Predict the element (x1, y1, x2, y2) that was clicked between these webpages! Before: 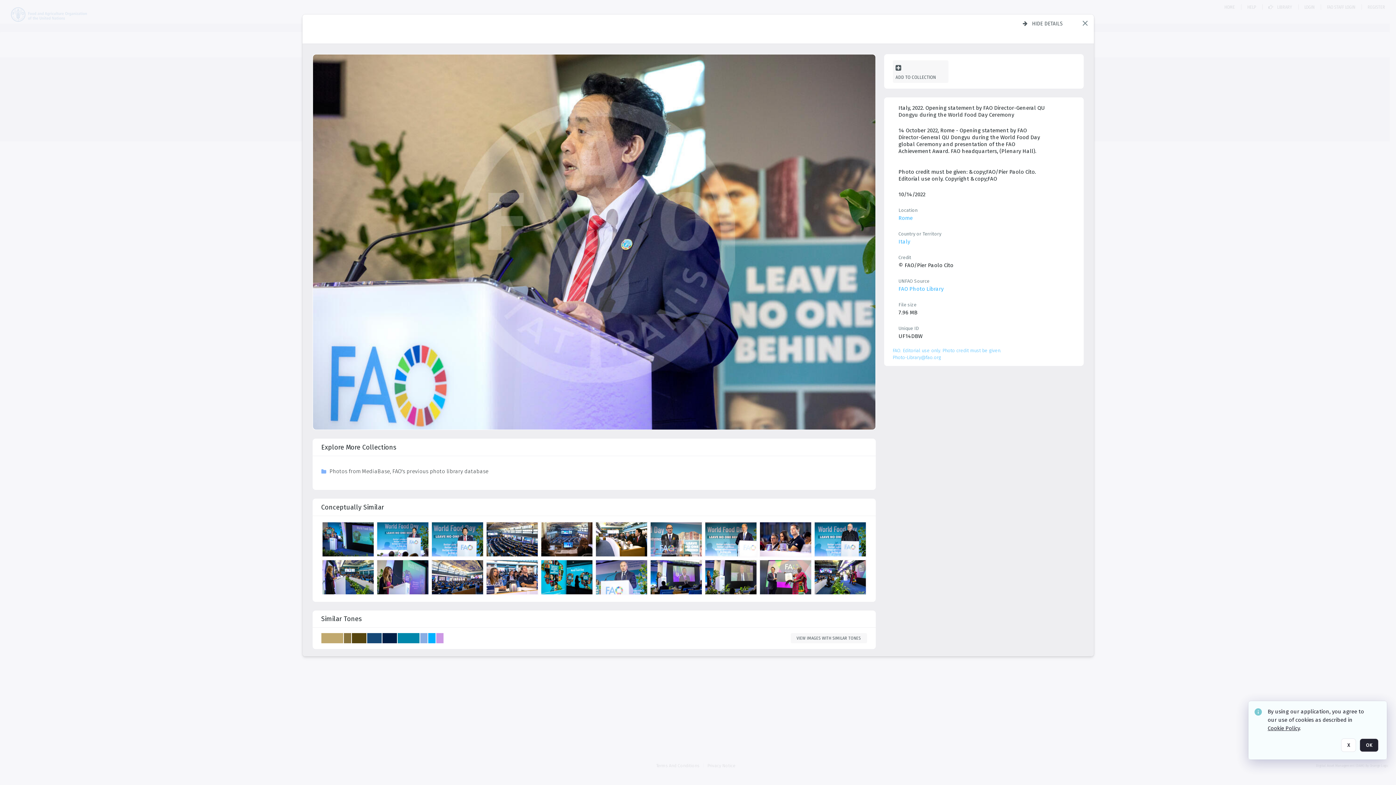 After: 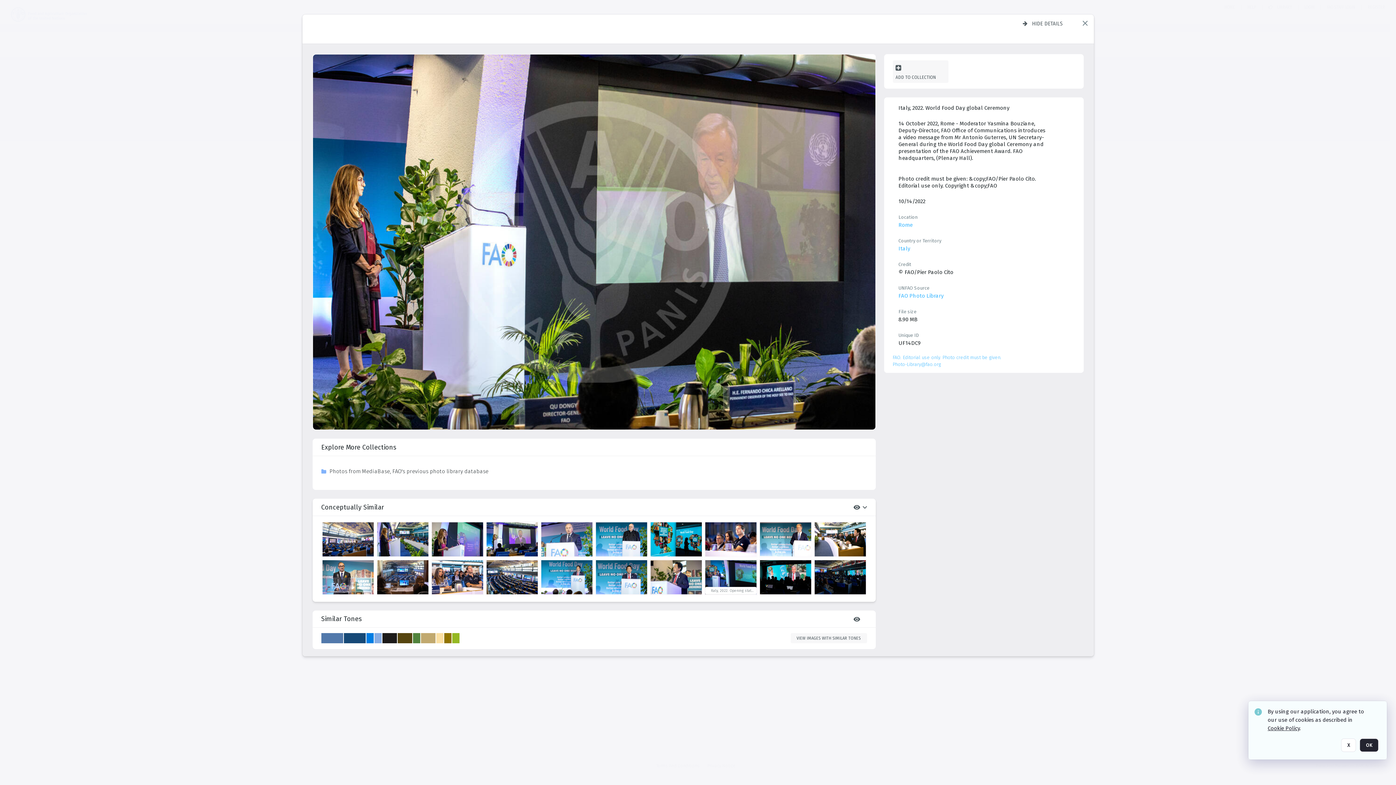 Action: bbox: (705, 500, 758, 536) label: details